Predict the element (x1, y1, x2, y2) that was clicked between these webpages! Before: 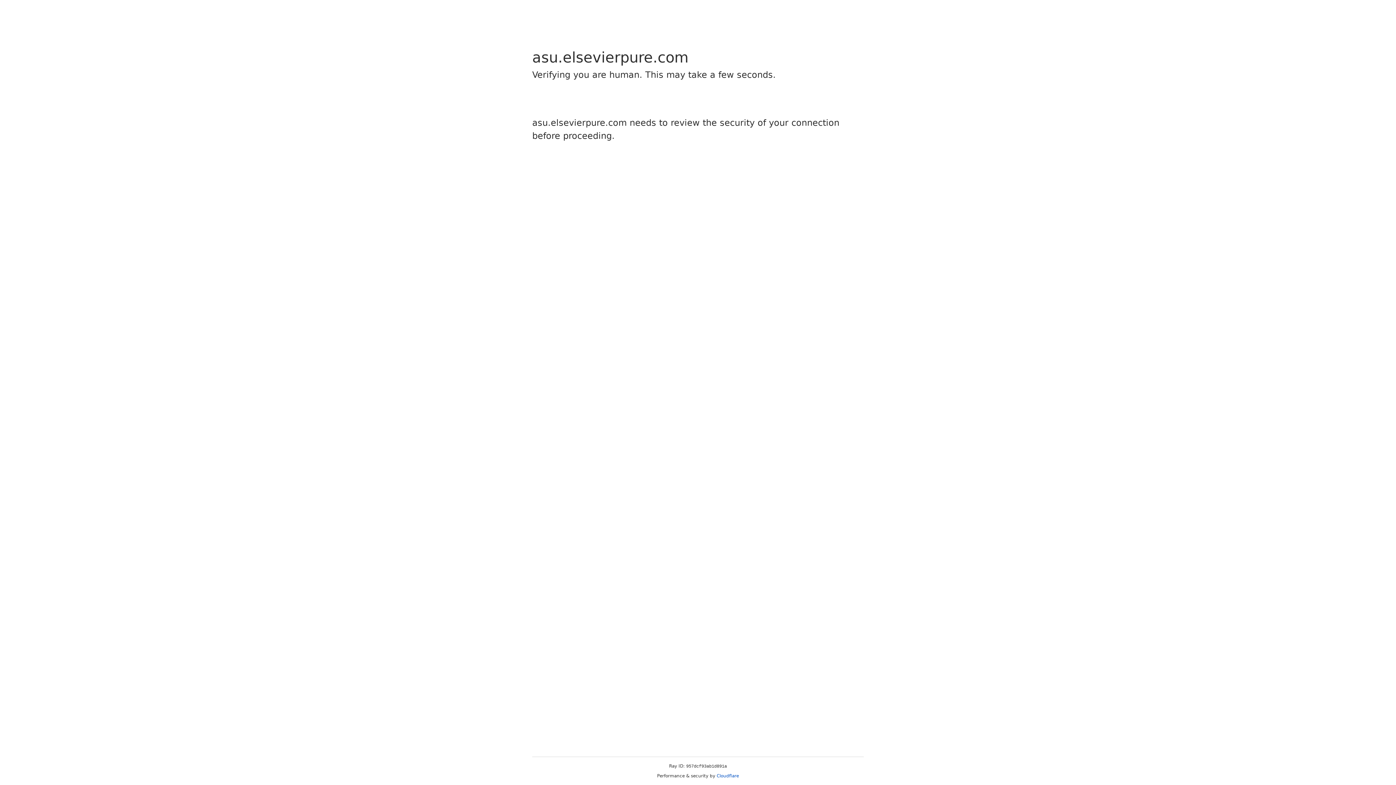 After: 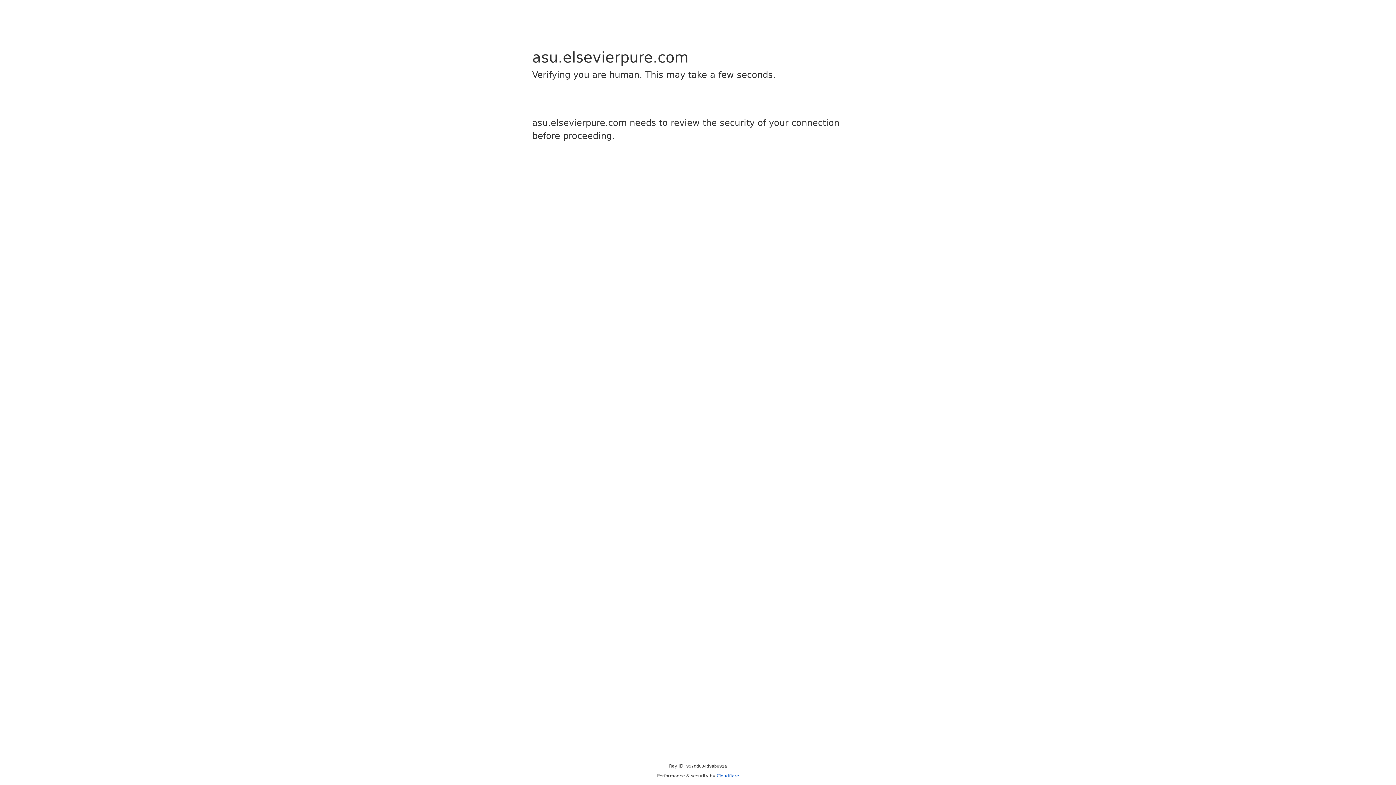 Action: label: Cloudflare bbox: (716, 773, 739, 778)